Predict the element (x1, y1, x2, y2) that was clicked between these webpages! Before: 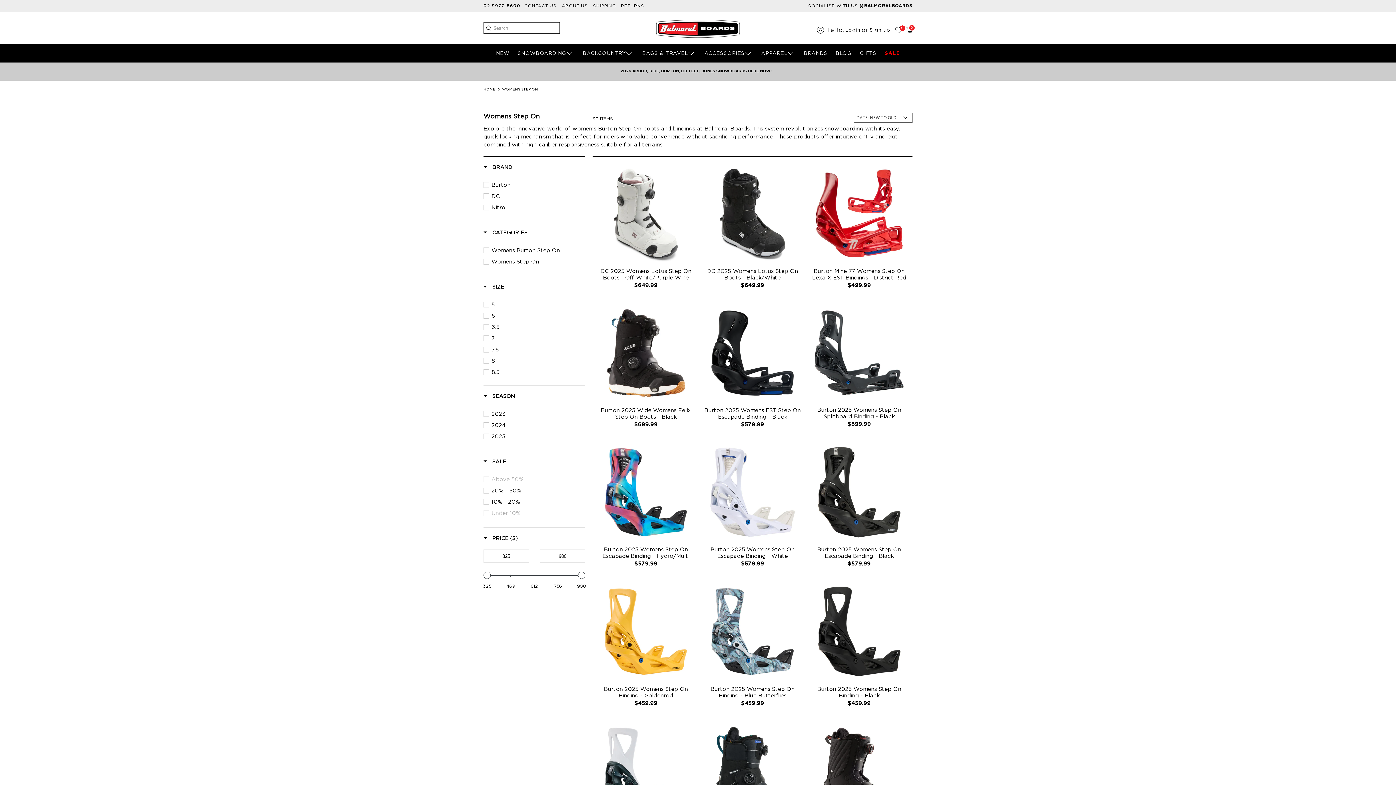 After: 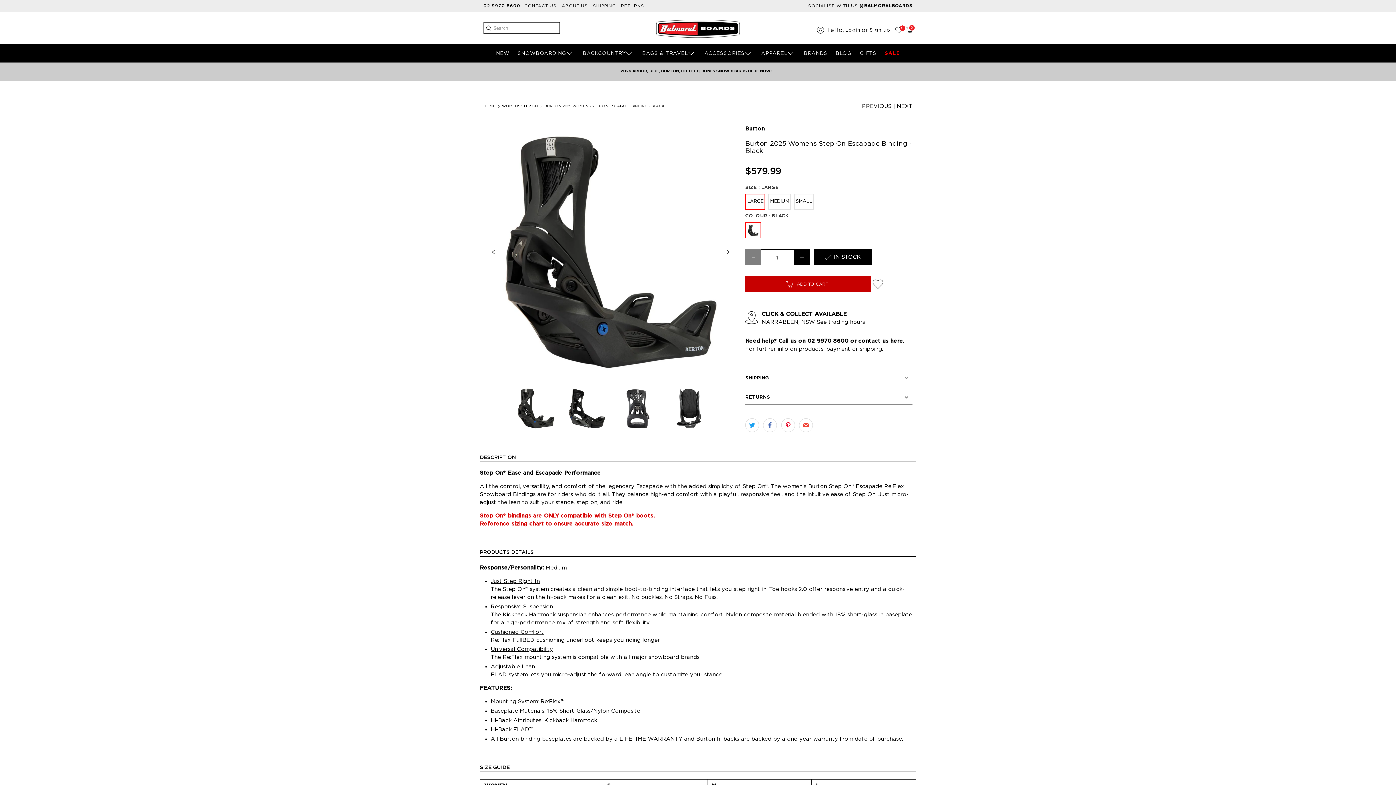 Action: bbox: (809, 442, 909, 542)